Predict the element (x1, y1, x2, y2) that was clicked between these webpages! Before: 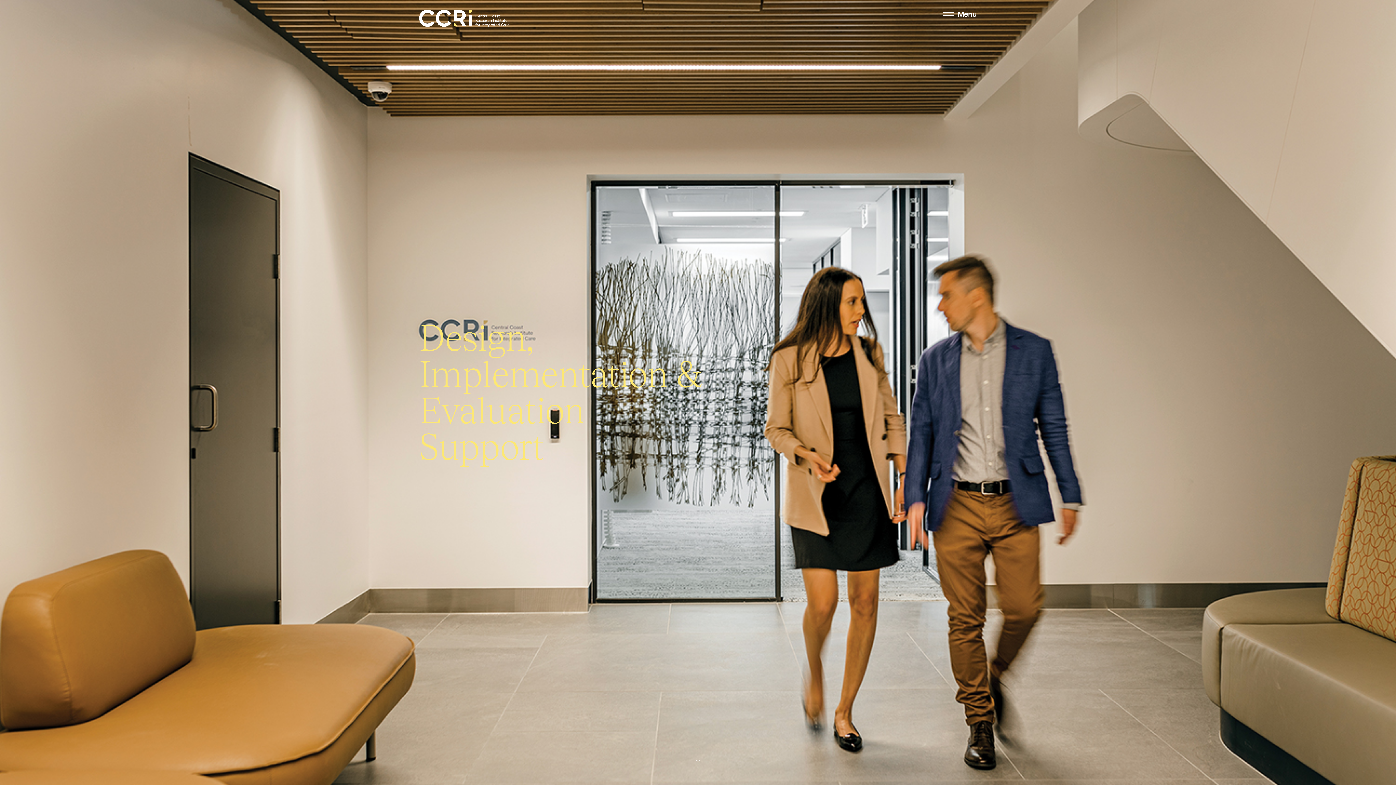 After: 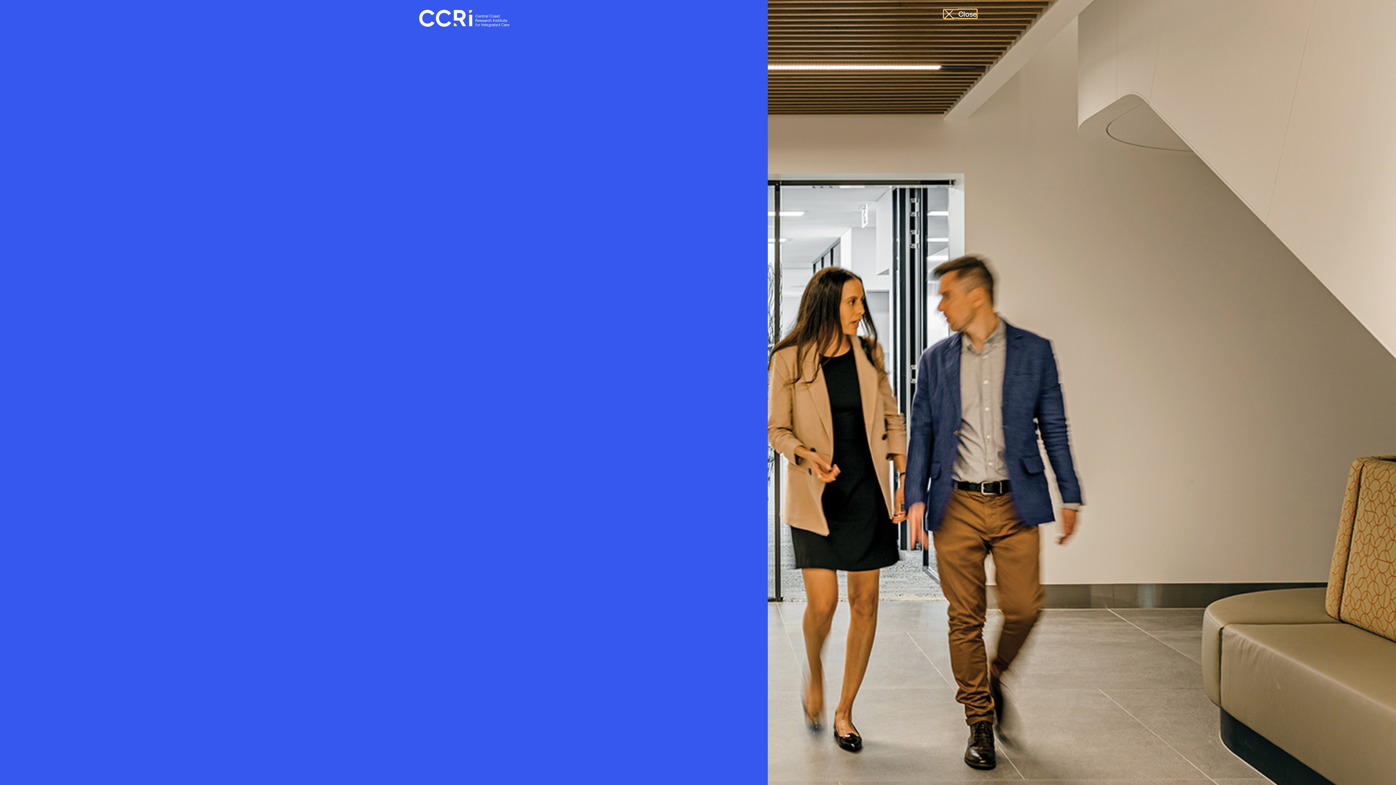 Action: label: Menu bbox: (943, 9, 977, 17)